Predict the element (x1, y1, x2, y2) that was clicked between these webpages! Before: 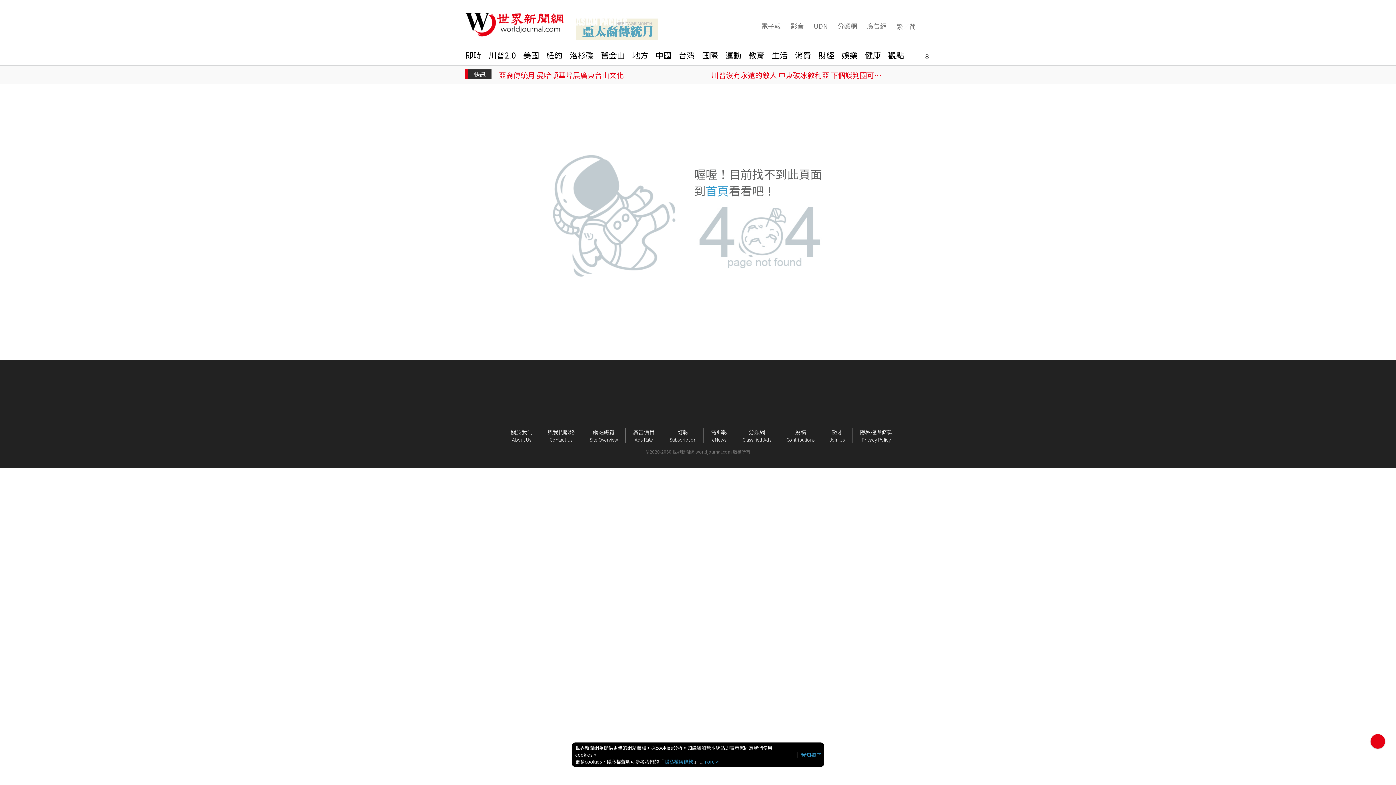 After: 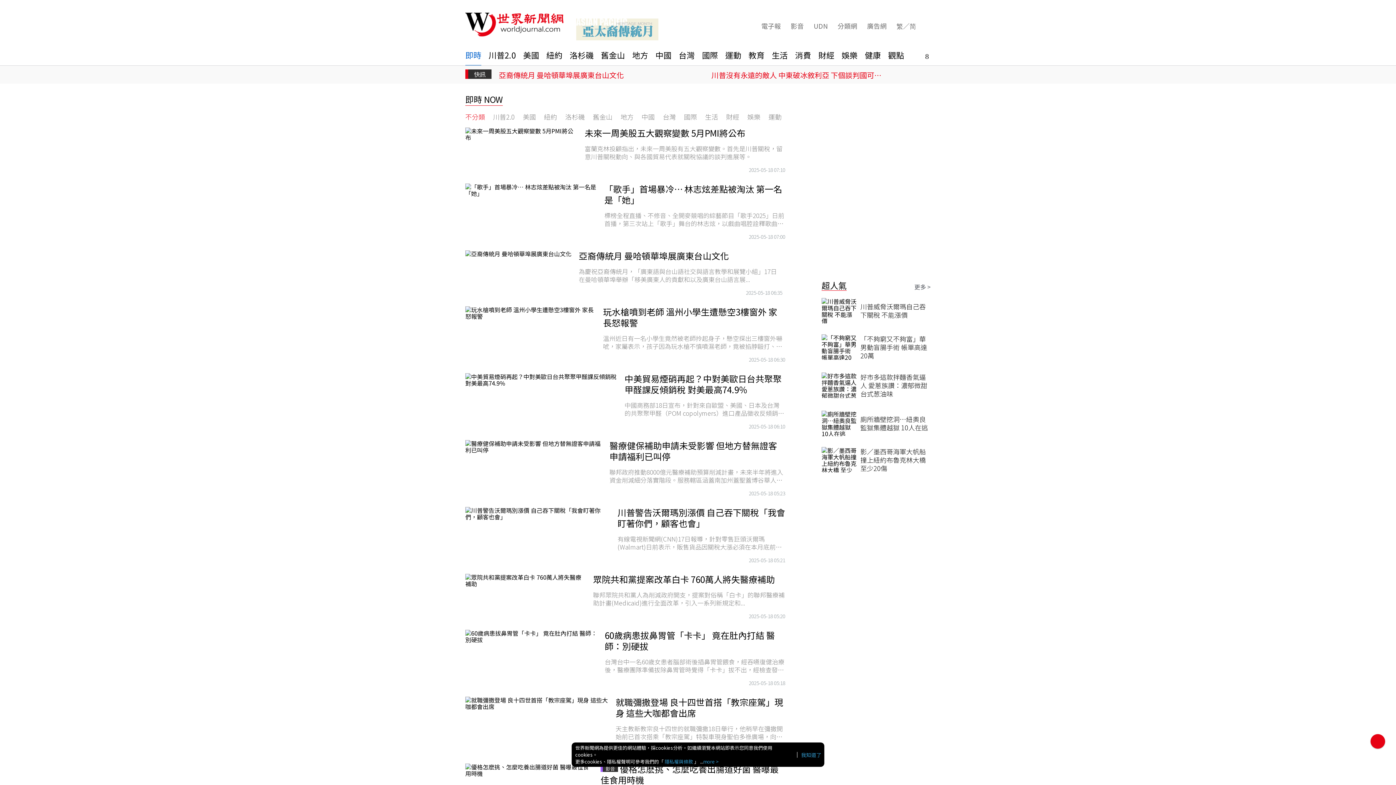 Action: bbox: (465, 50, 481, 65) label: 即時